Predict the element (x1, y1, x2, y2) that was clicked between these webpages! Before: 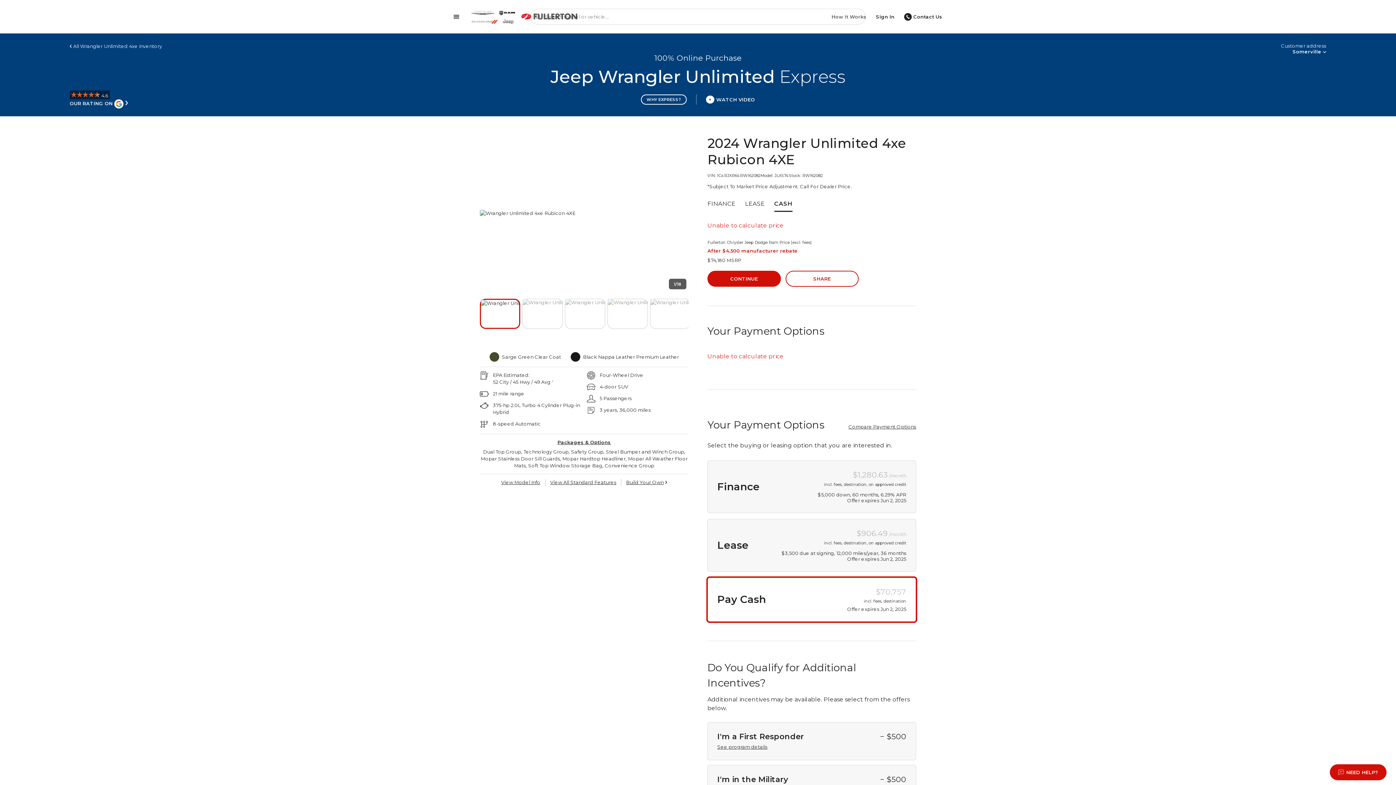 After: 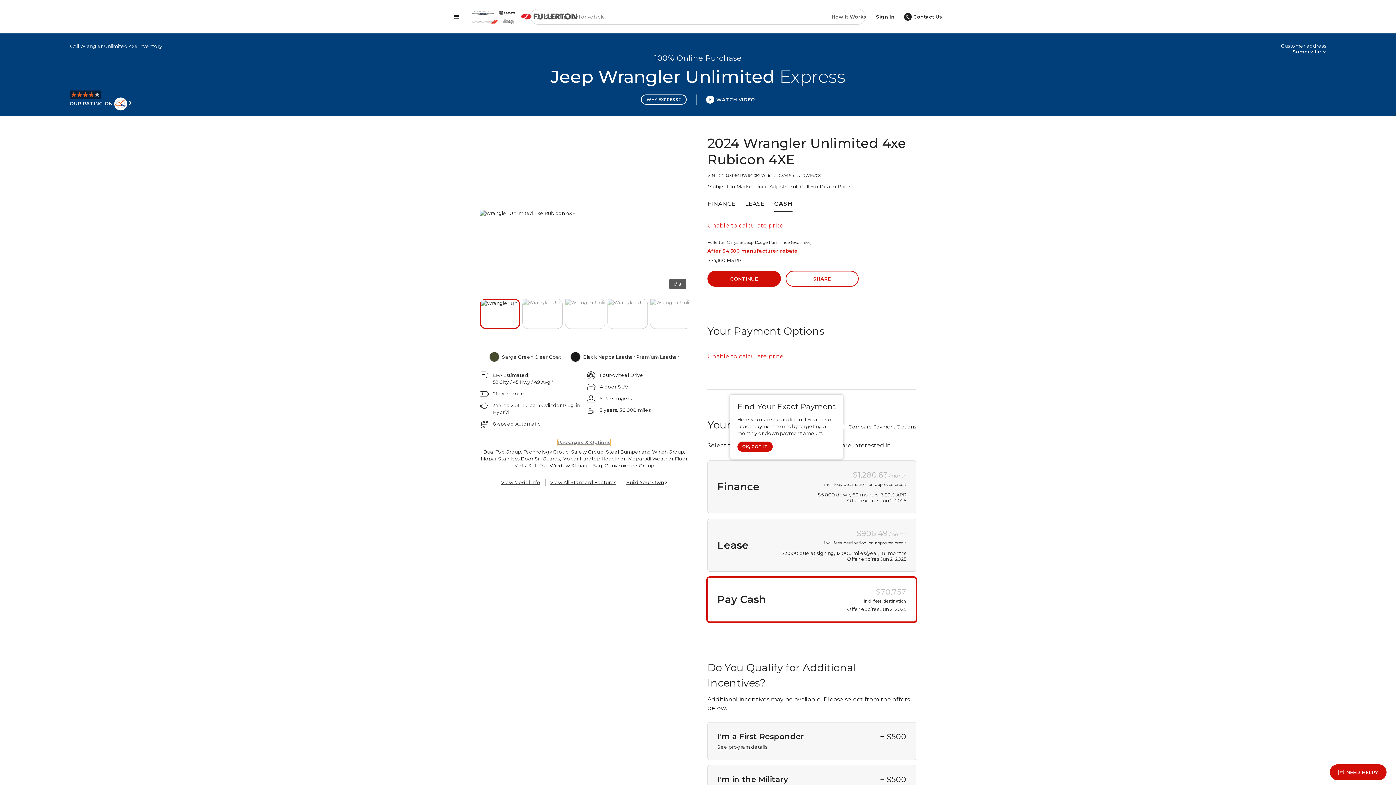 Action: bbox: (557, 439, 611, 446) label: Packages & Options